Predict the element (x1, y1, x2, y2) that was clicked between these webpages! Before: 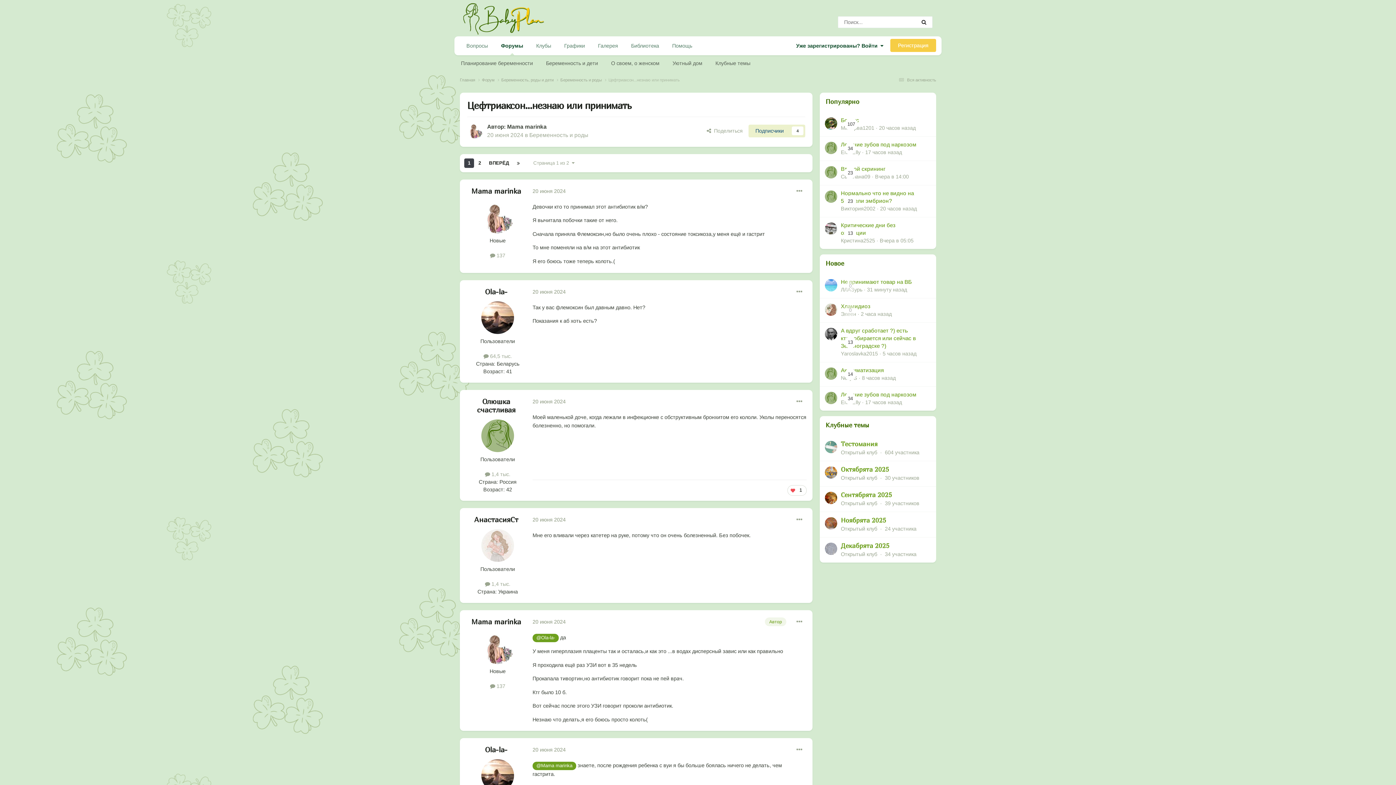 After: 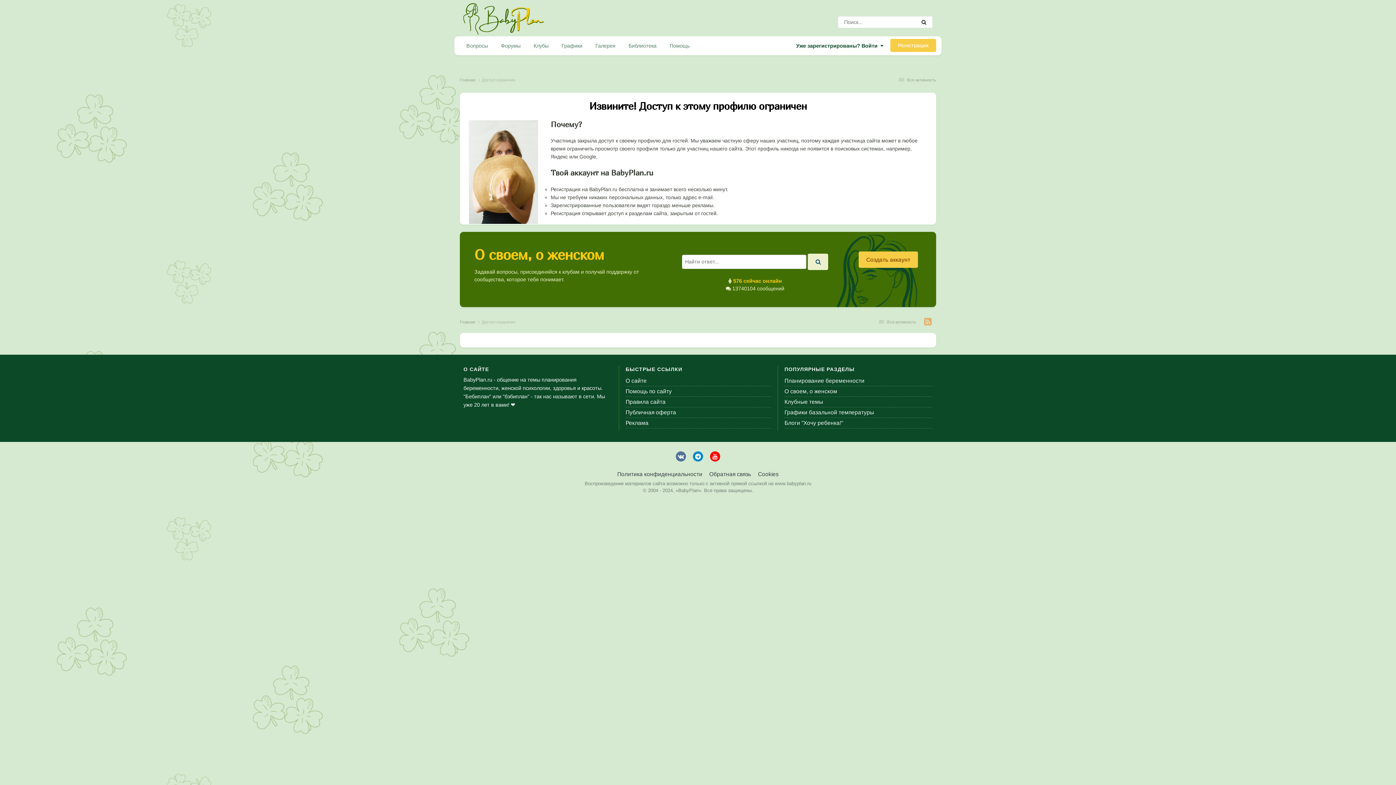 Action: bbox: (825, 117, 837, 129)